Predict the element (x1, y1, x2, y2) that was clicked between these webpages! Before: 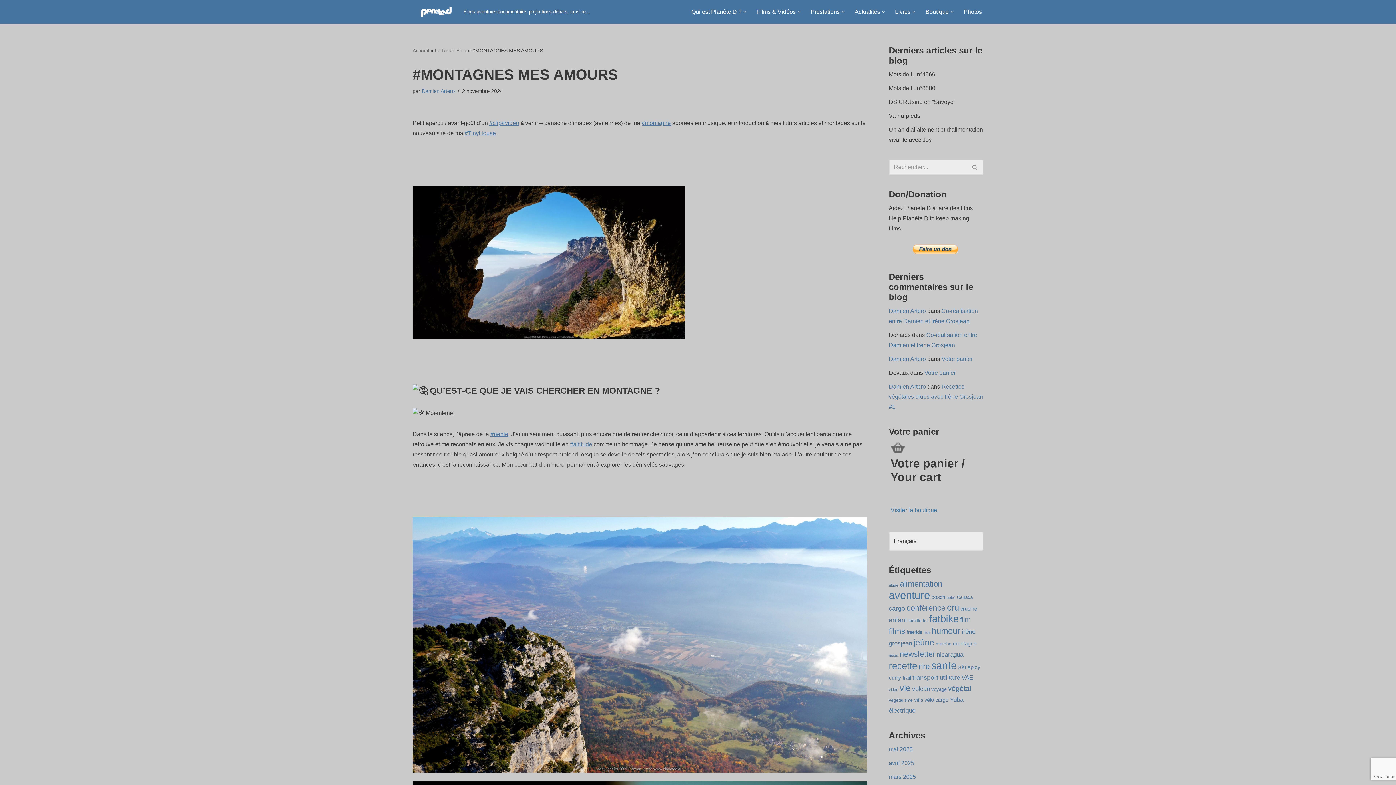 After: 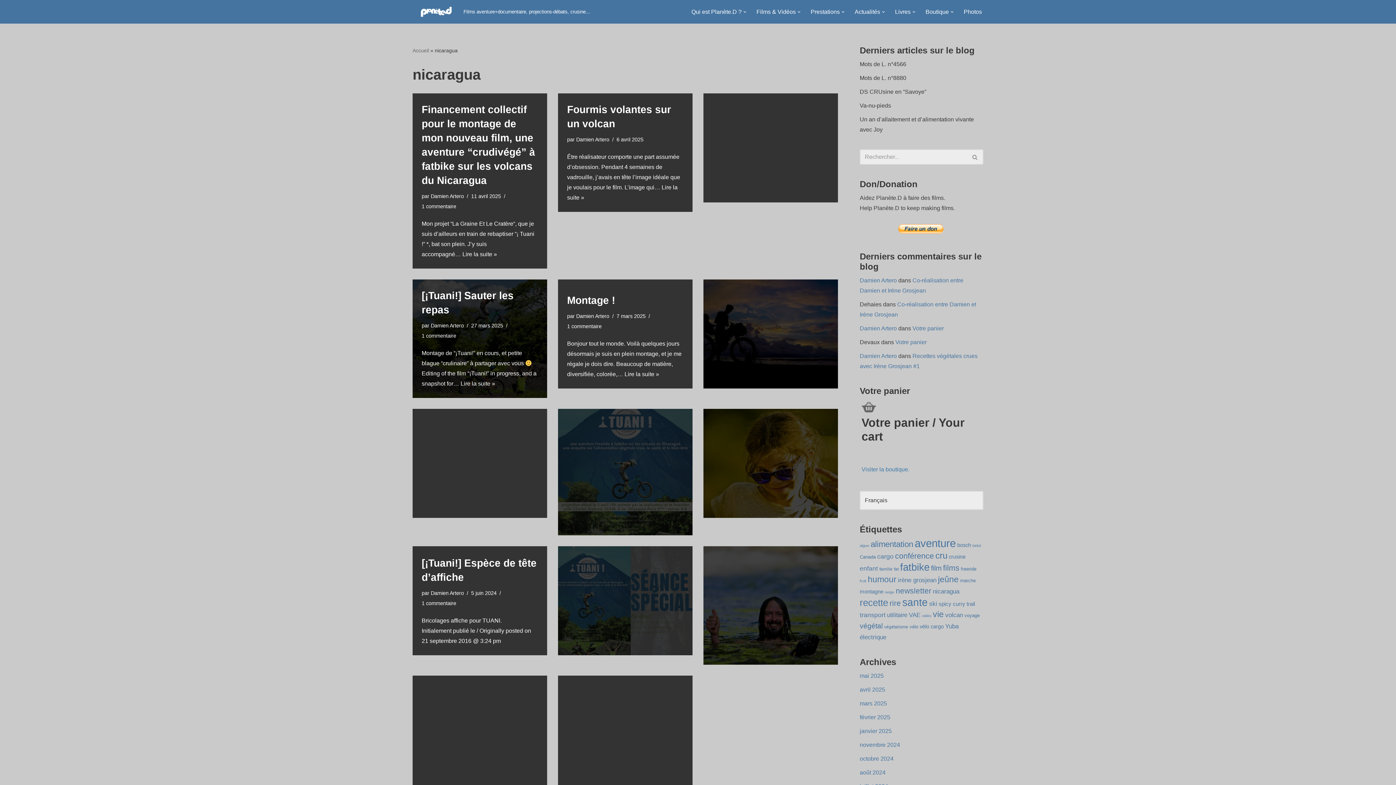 Action: label: nicaragua (14 éléments) bbox: (937, 651, 963, 658)